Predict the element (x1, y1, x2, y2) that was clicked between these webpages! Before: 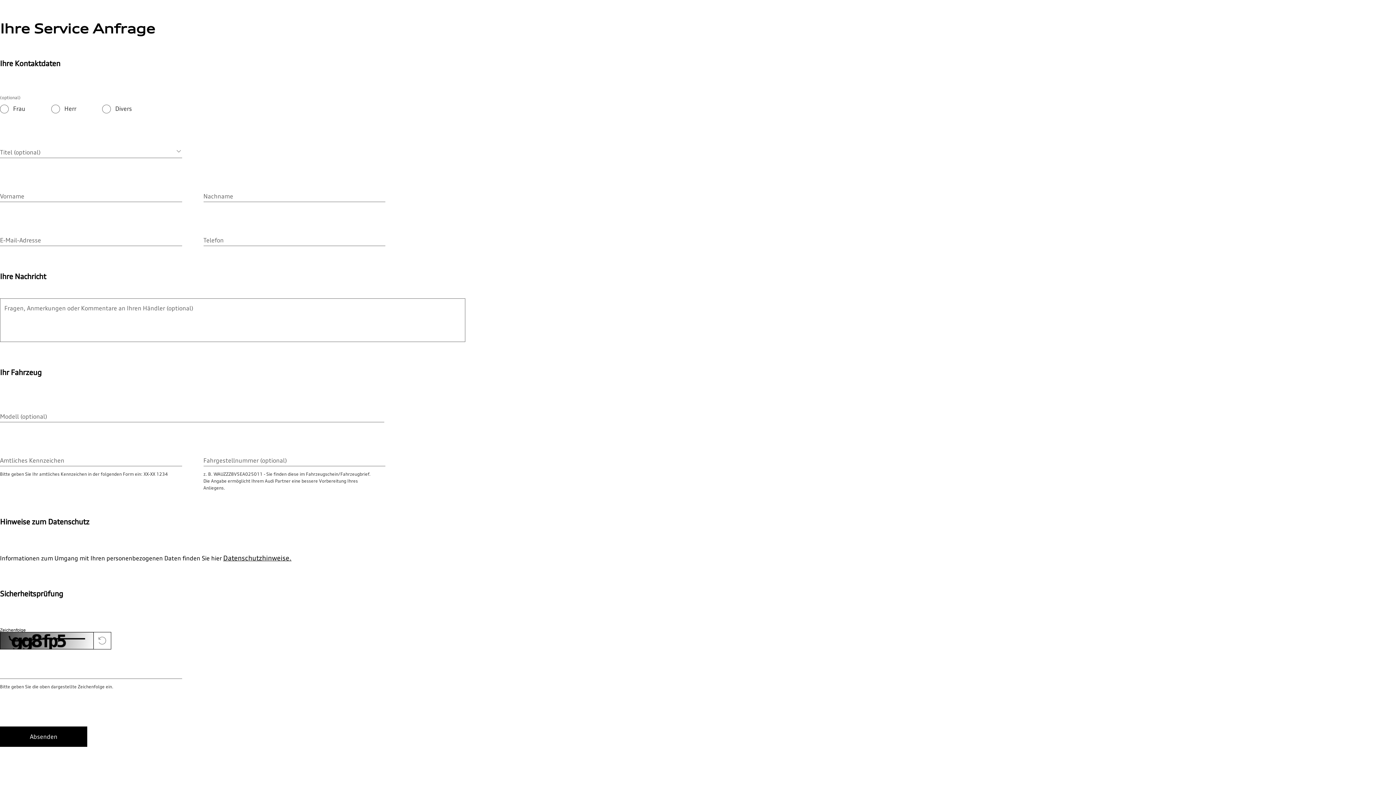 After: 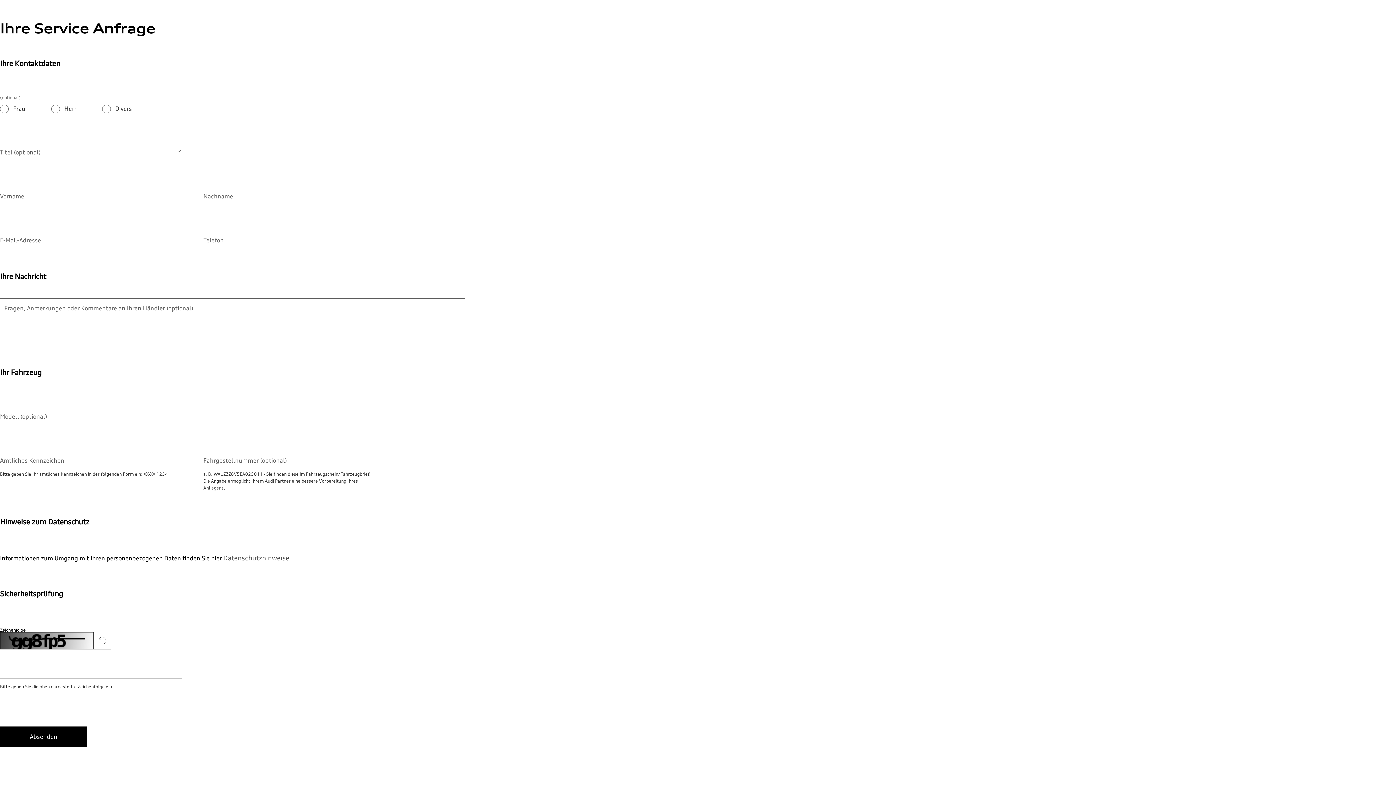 Action: label: Datenschutzhinweise. bbox: (223, 554, 291, 562)